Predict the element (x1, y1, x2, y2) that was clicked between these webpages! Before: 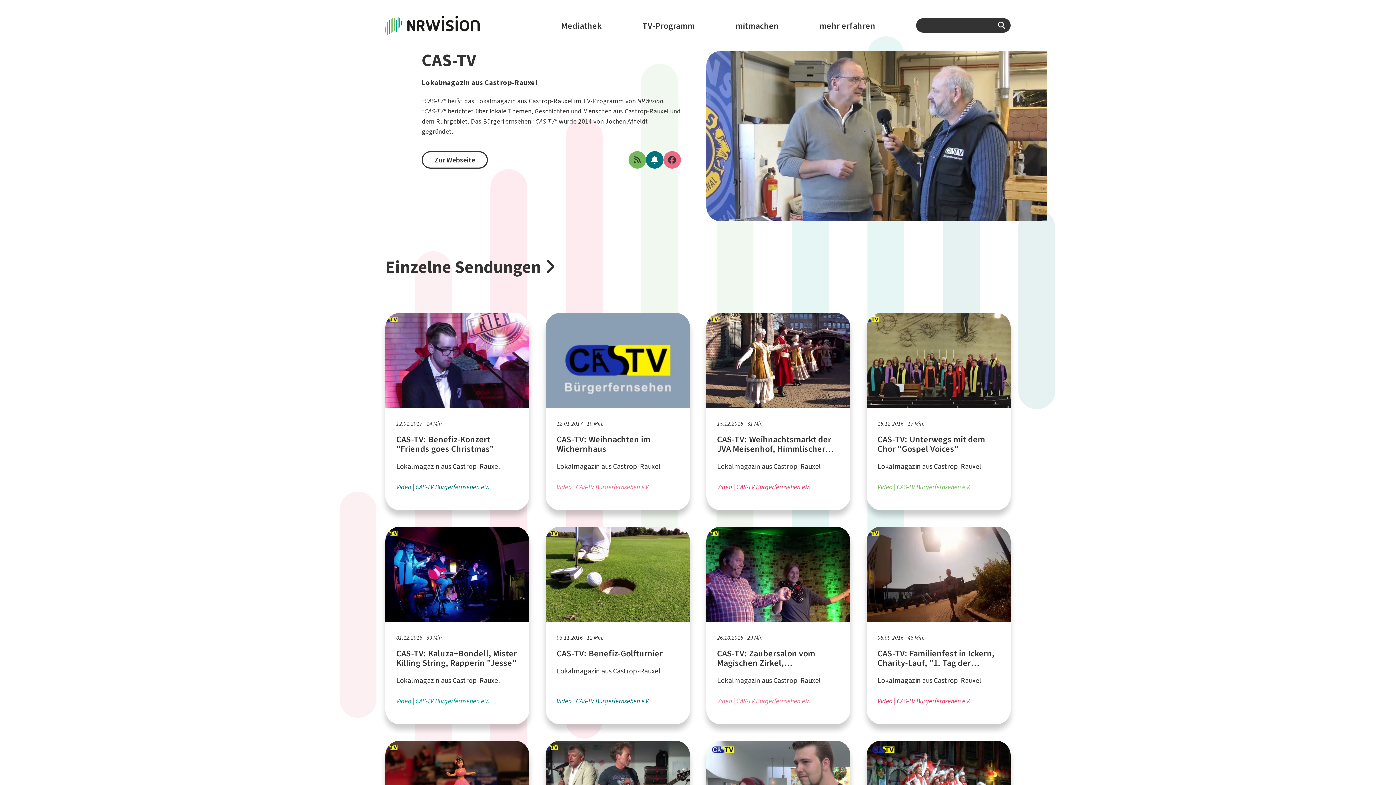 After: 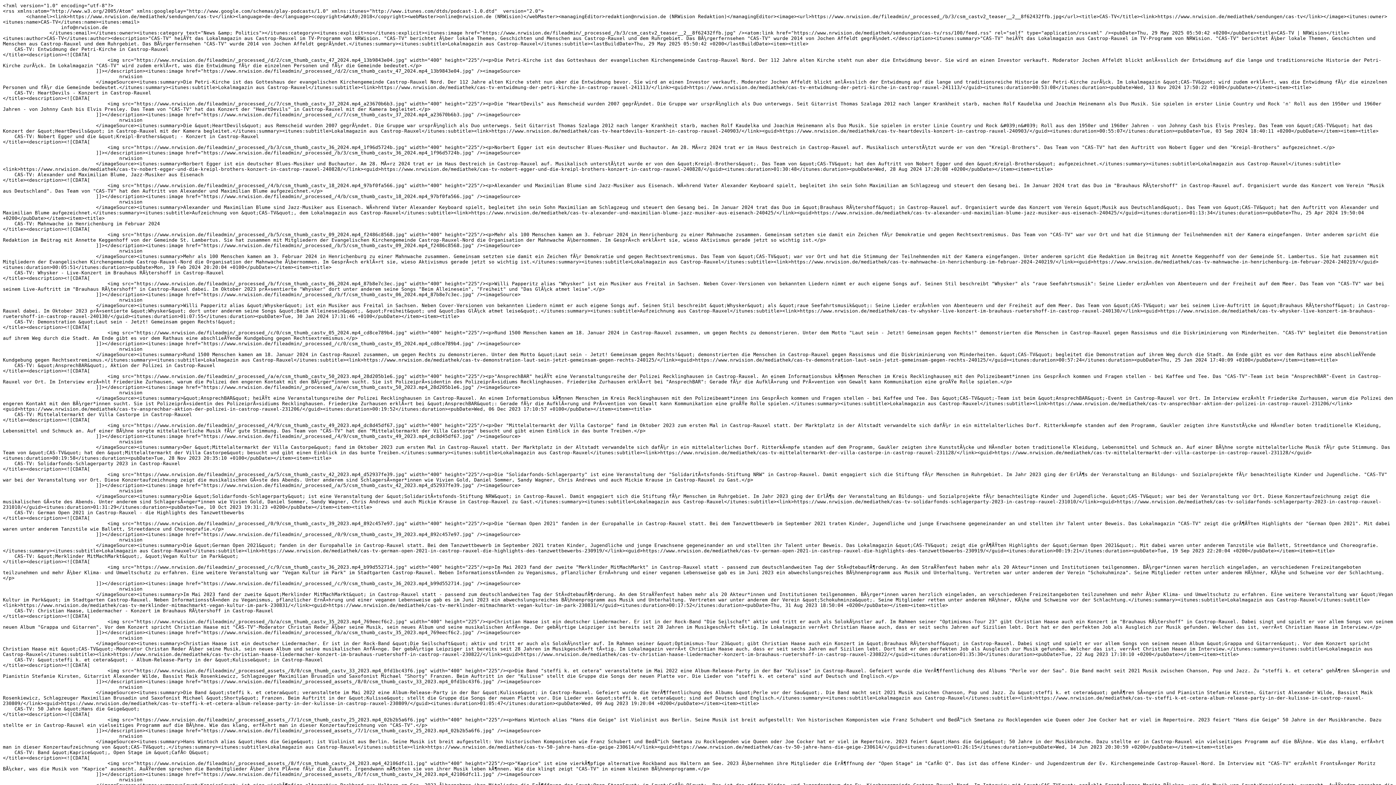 Action: bbox: (633, 154, 640, 165)